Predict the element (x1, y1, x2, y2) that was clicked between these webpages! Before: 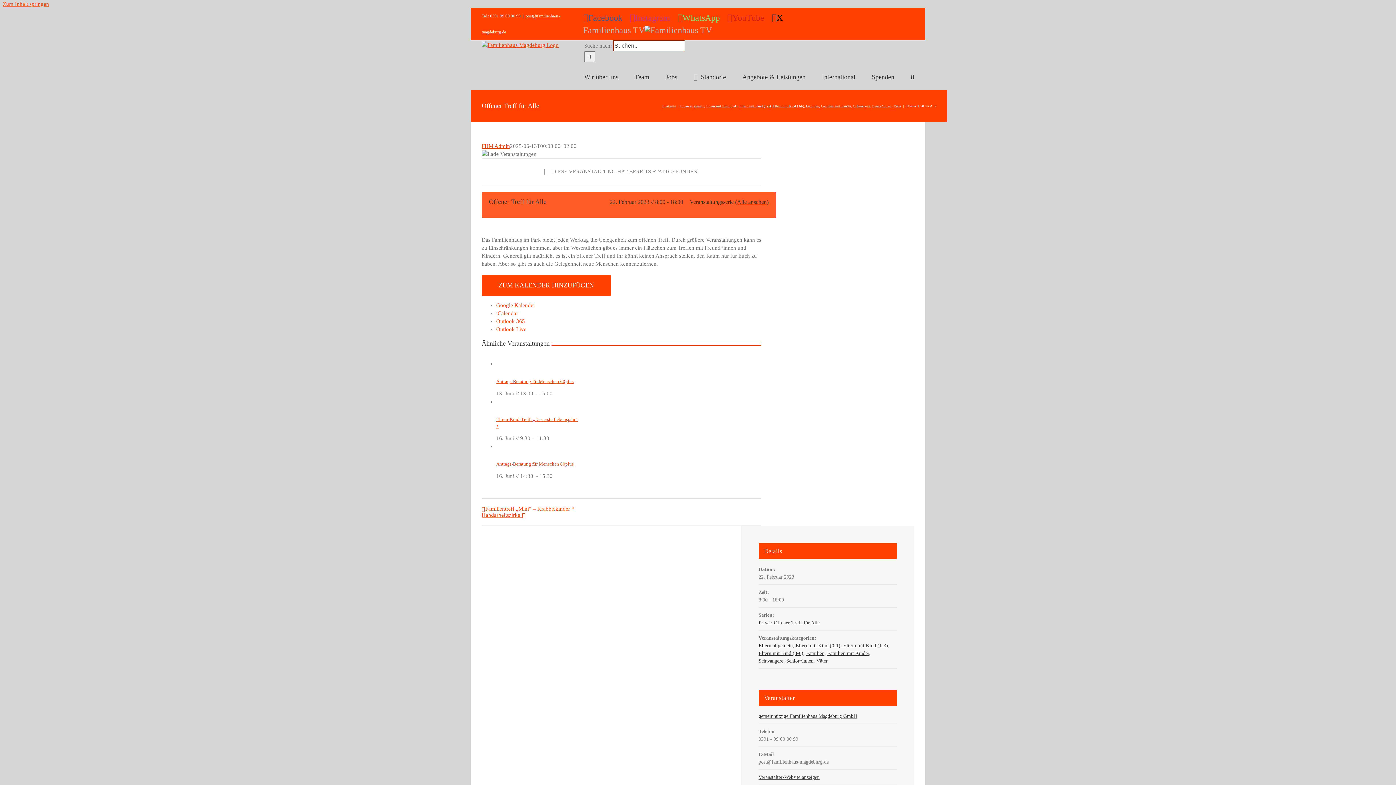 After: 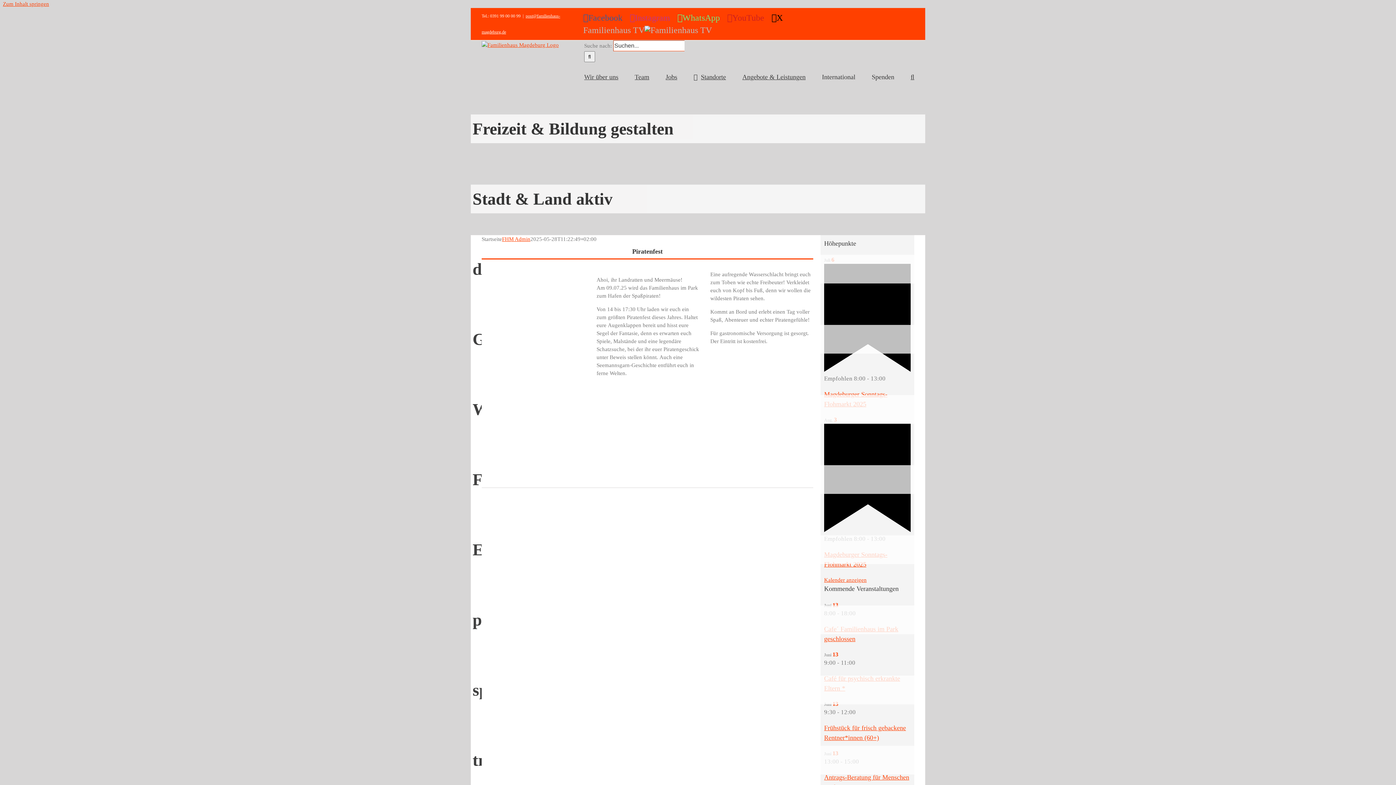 Action: bbox: (758, 774, 819, 780) label: Veranstalter-Website anzeigen